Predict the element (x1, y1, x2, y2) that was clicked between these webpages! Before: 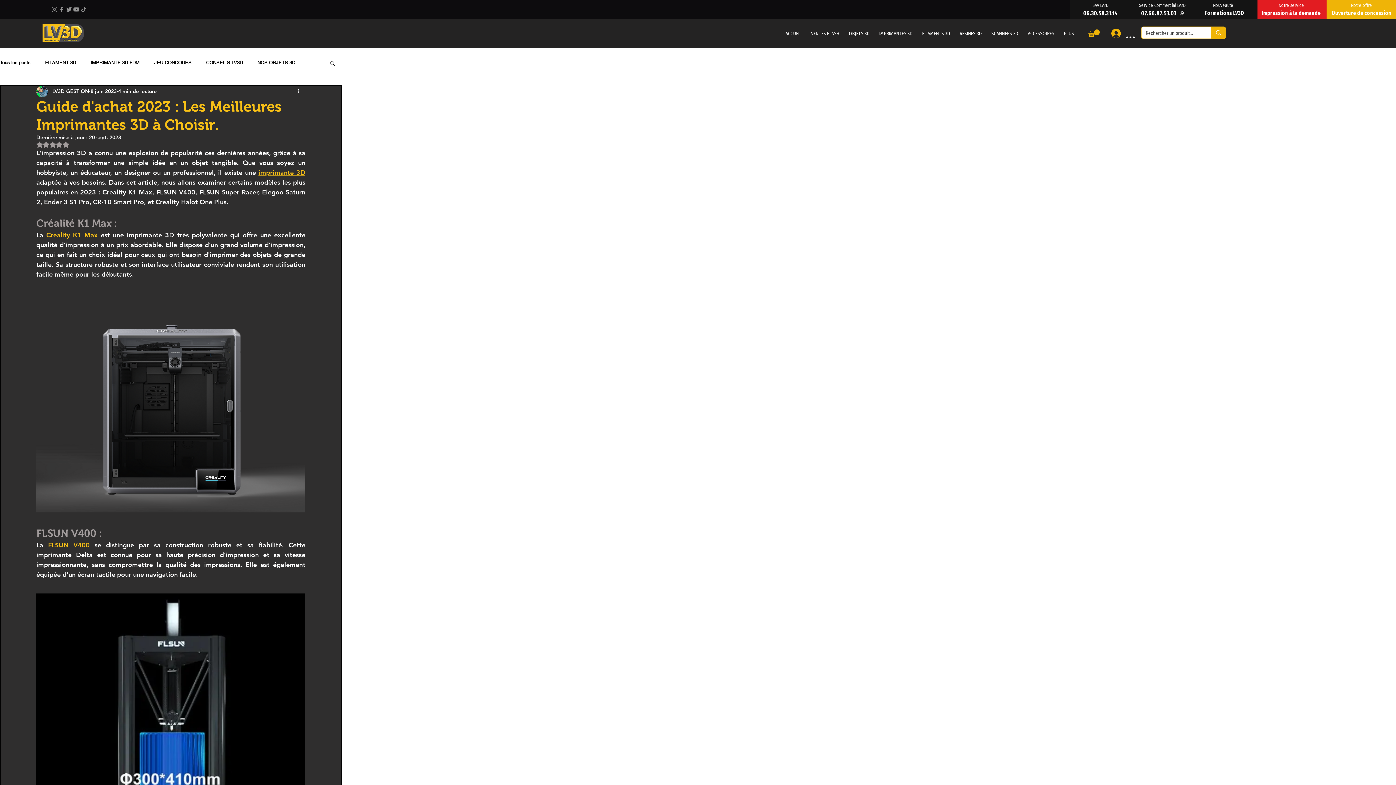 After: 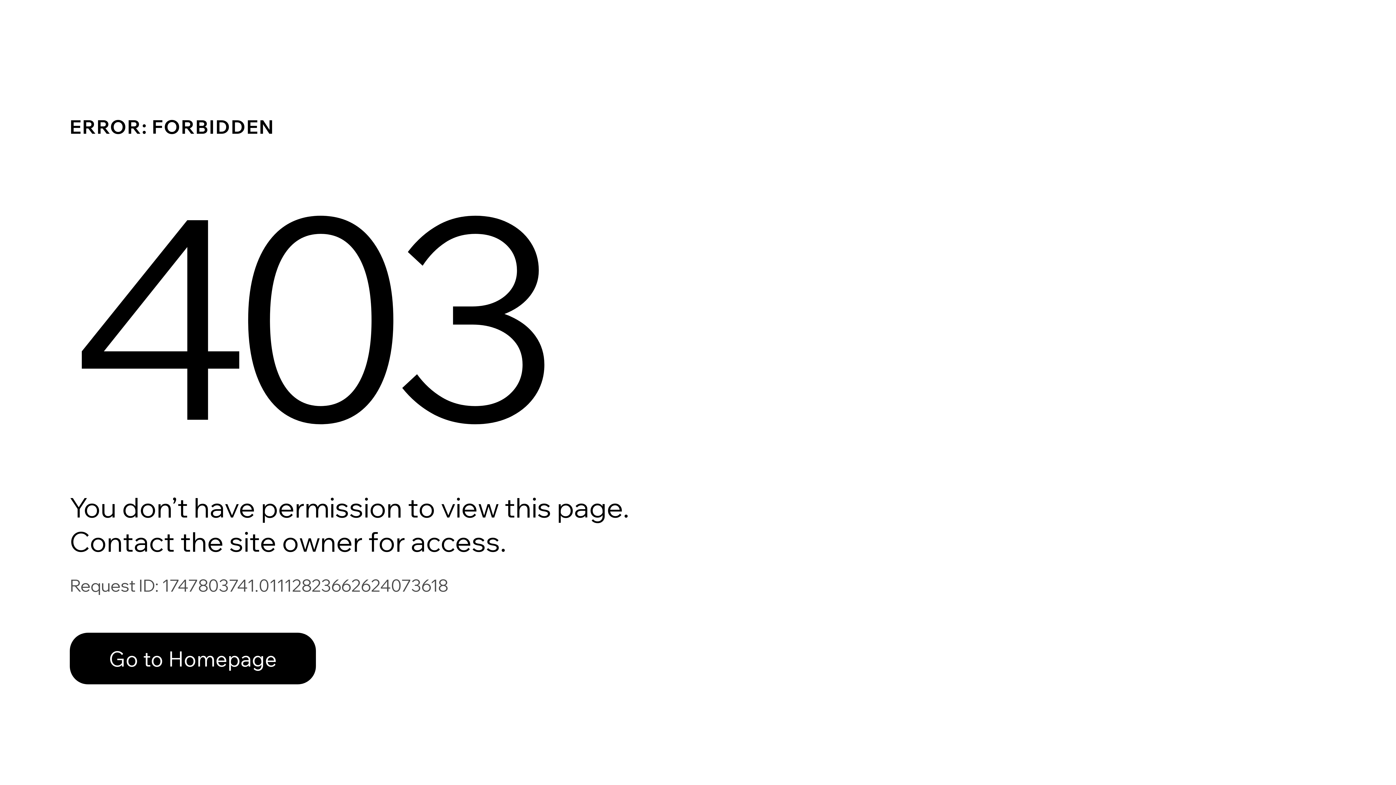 Action: label: LV3D GESTION bbox: (52, 87, 89, 95)